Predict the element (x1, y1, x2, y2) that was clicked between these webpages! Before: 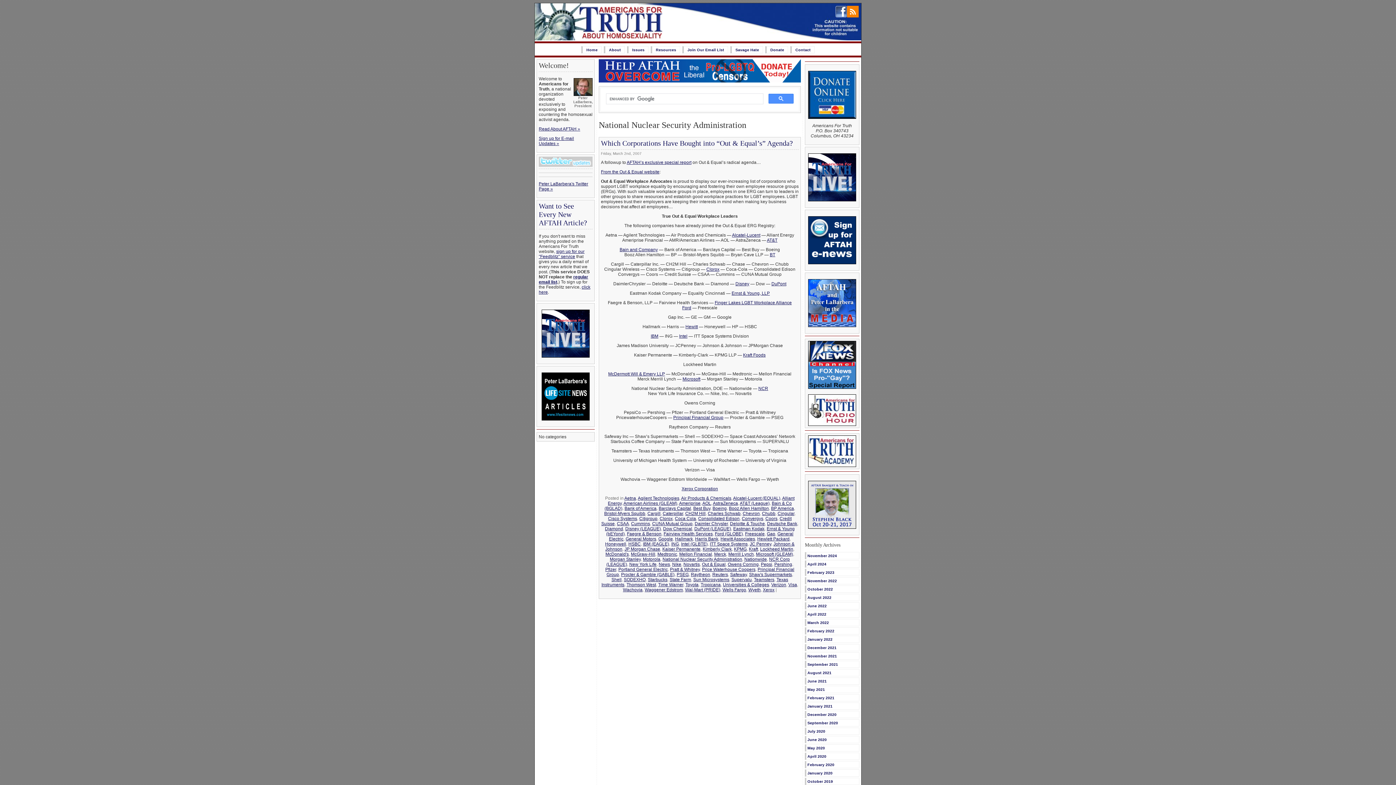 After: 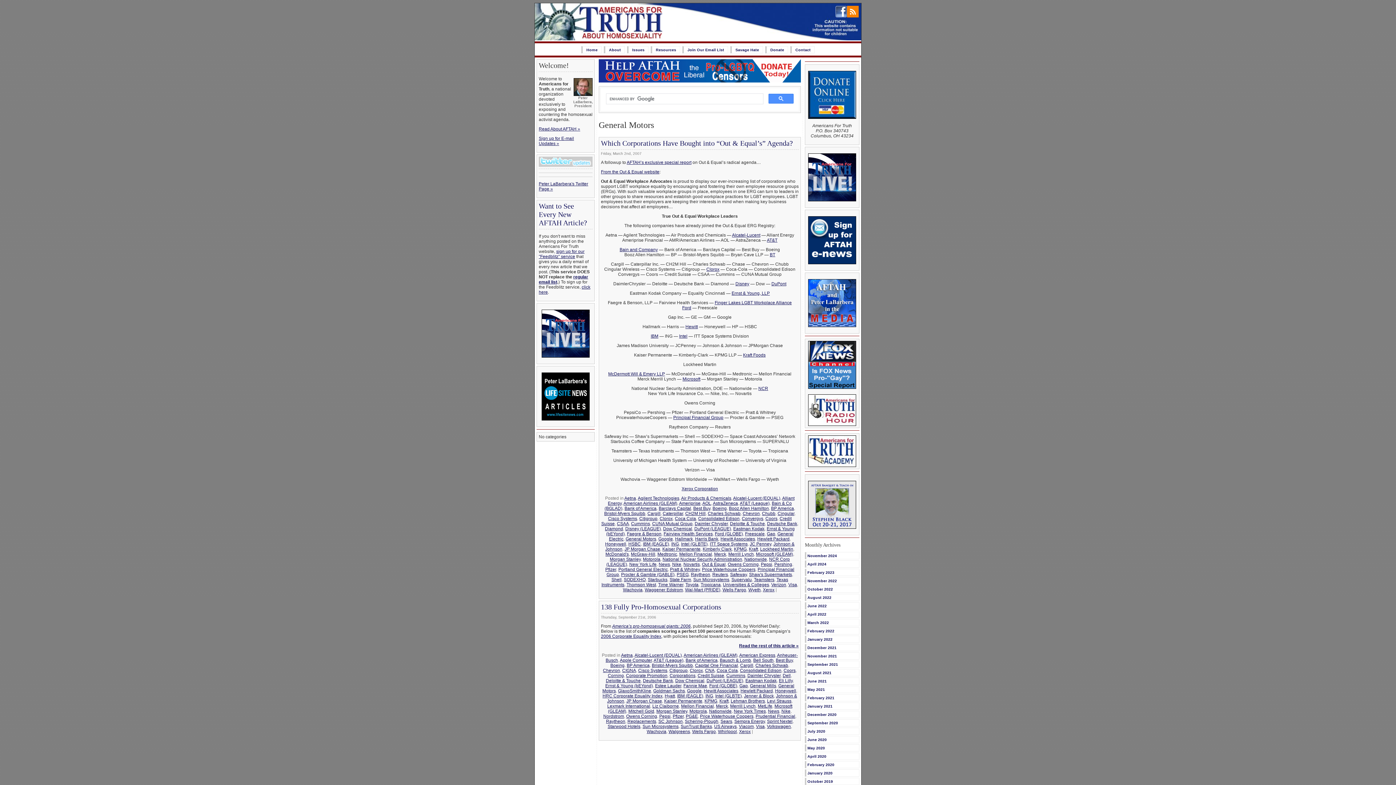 Action: bbox: (625, 536, 656, 541) label: General Motors